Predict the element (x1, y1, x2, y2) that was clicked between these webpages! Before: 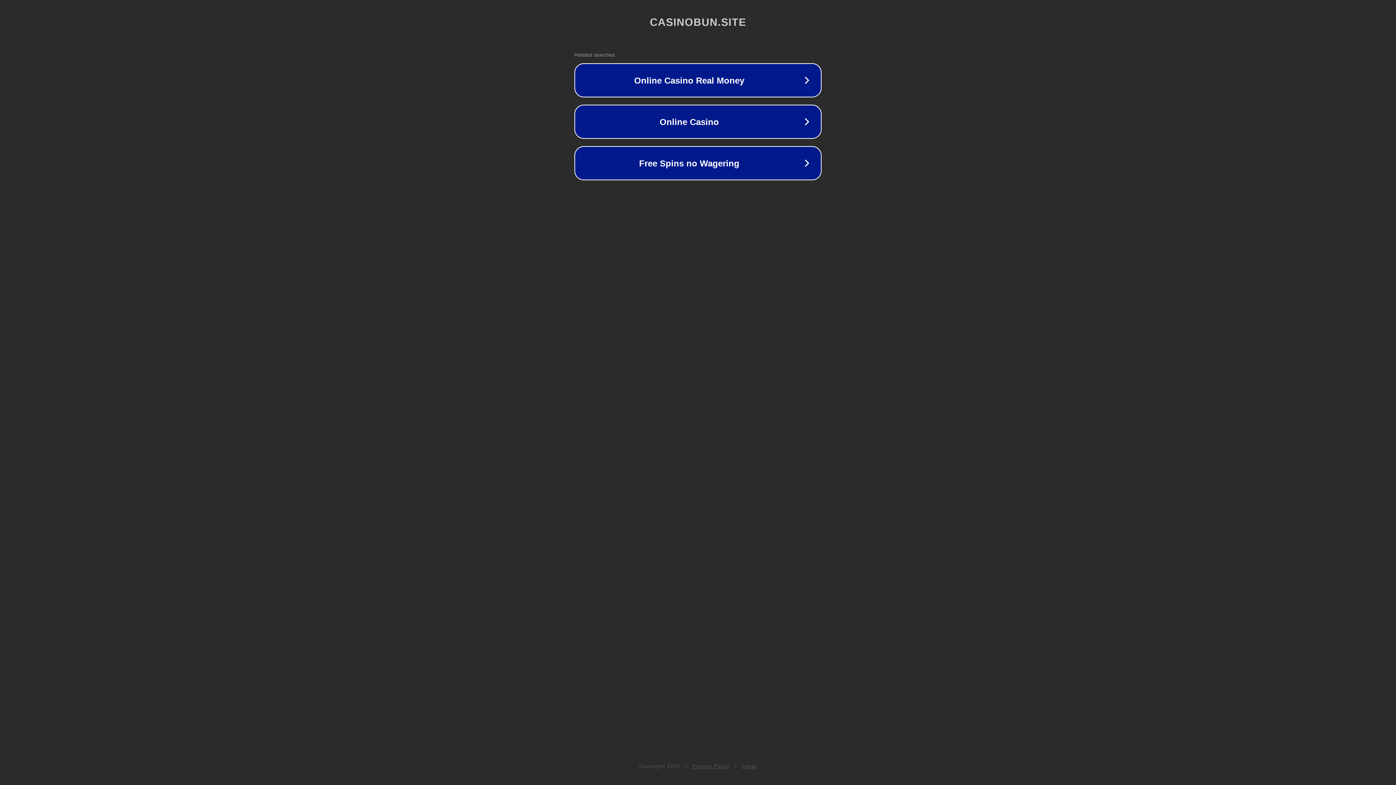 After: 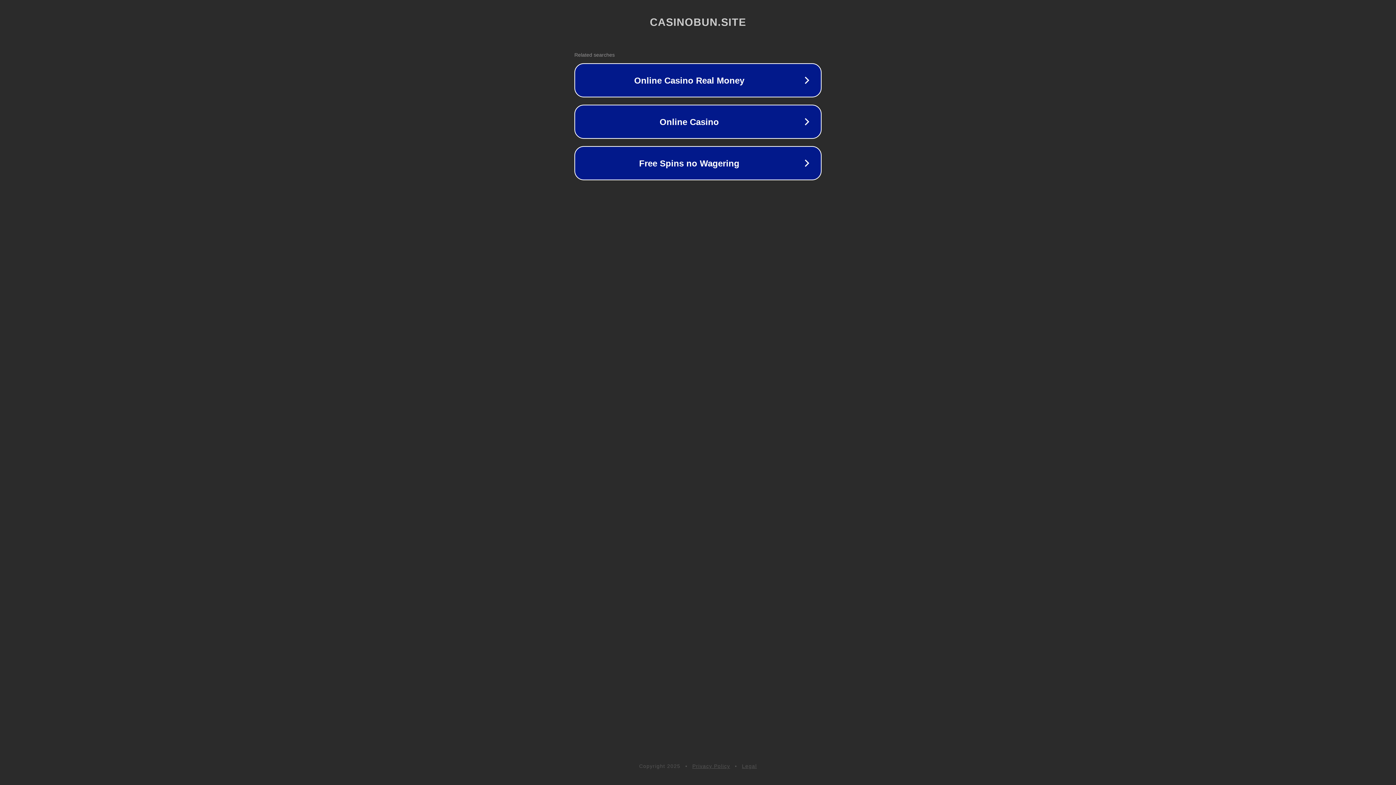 Action: bbox: (742, 763, 757, 769) label: Legal